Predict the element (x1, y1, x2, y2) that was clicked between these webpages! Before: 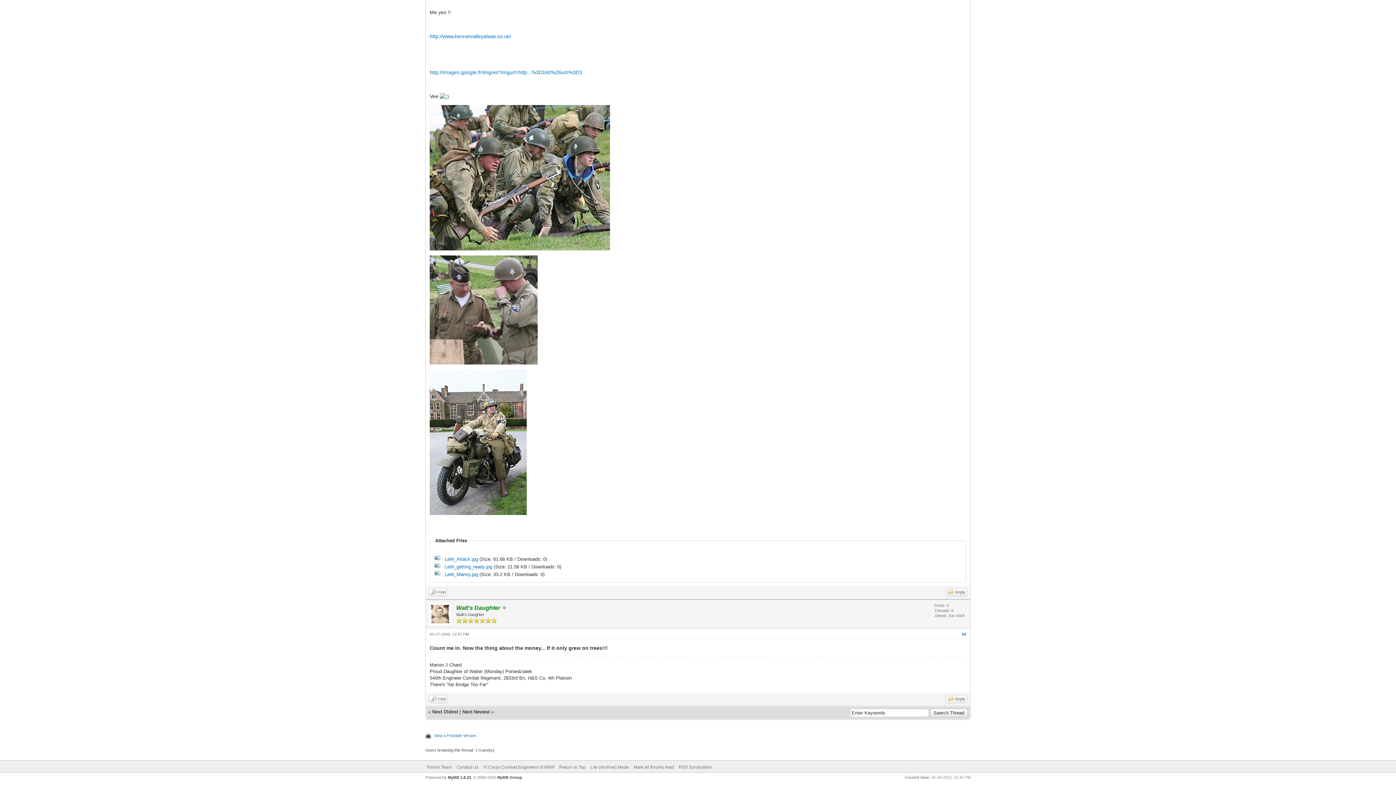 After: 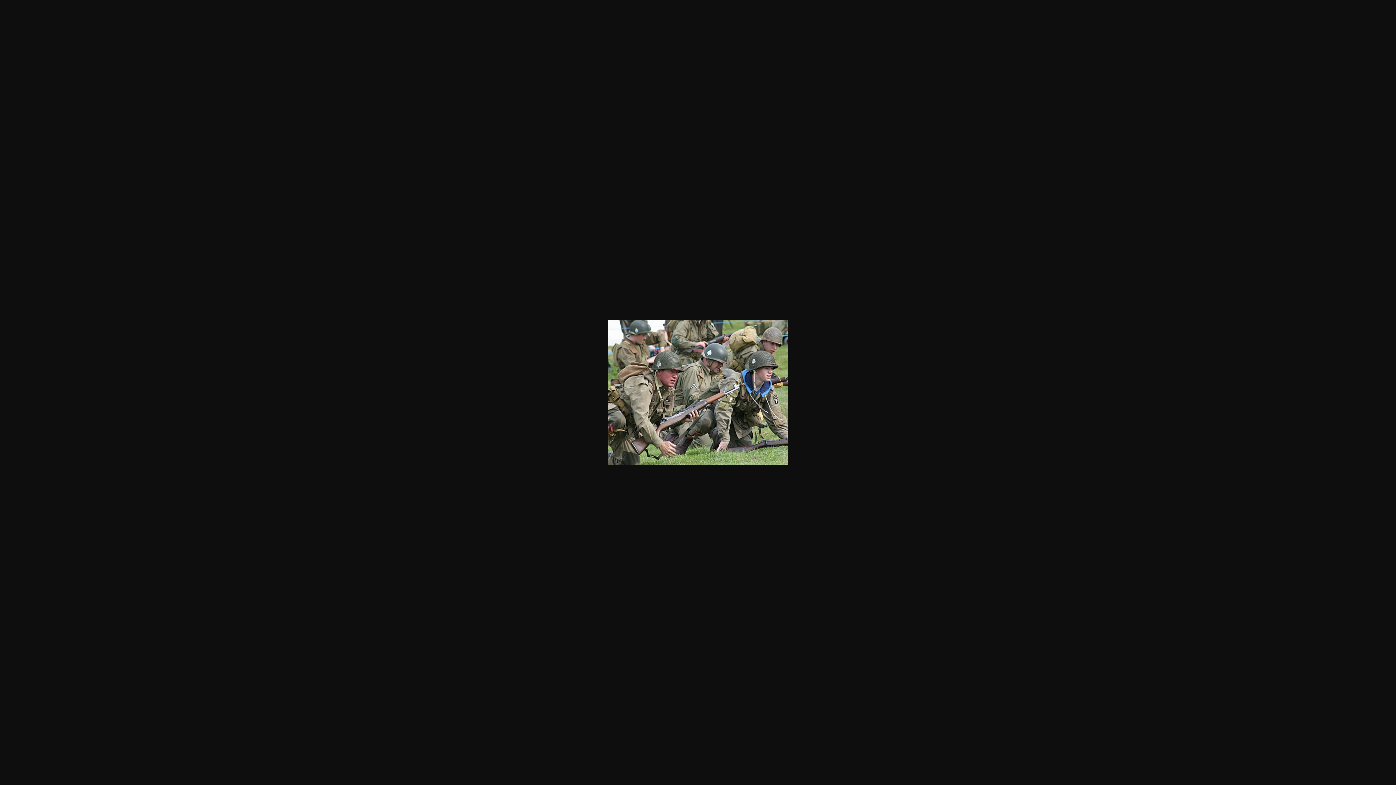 Action: bbox: (429, 245, 610, 251)